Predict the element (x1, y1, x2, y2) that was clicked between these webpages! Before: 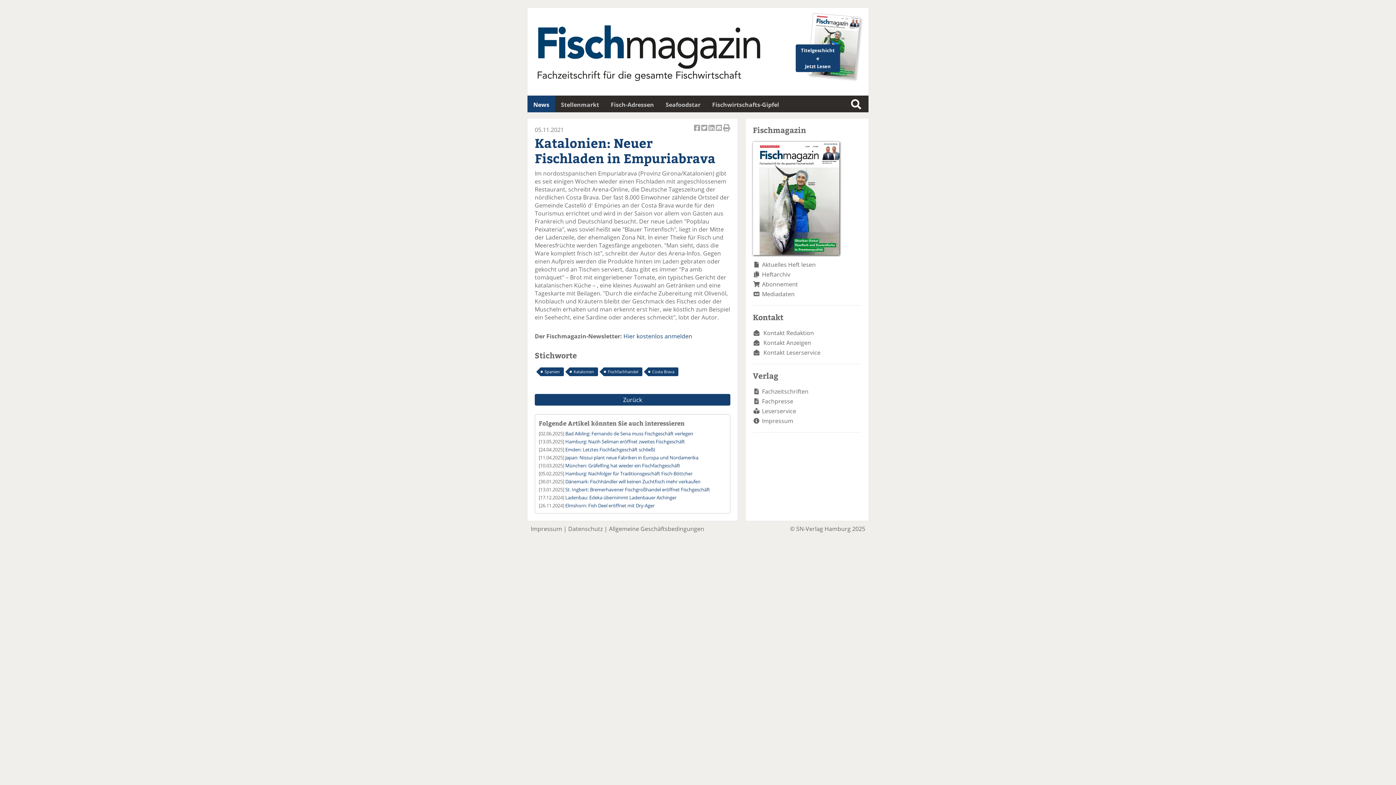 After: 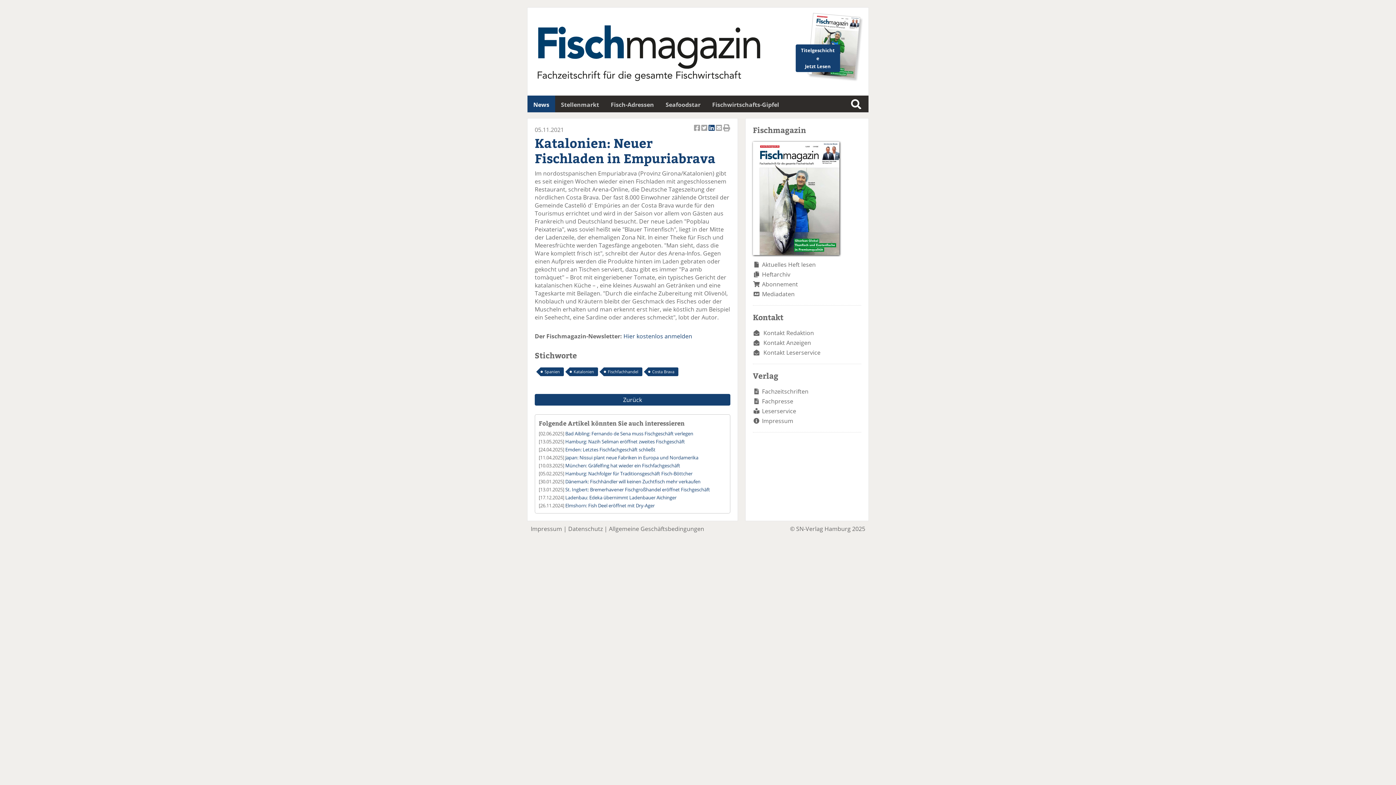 Action: bbox: (708, 124, 716, 132) label:  Artikel auf Linkedin teilen